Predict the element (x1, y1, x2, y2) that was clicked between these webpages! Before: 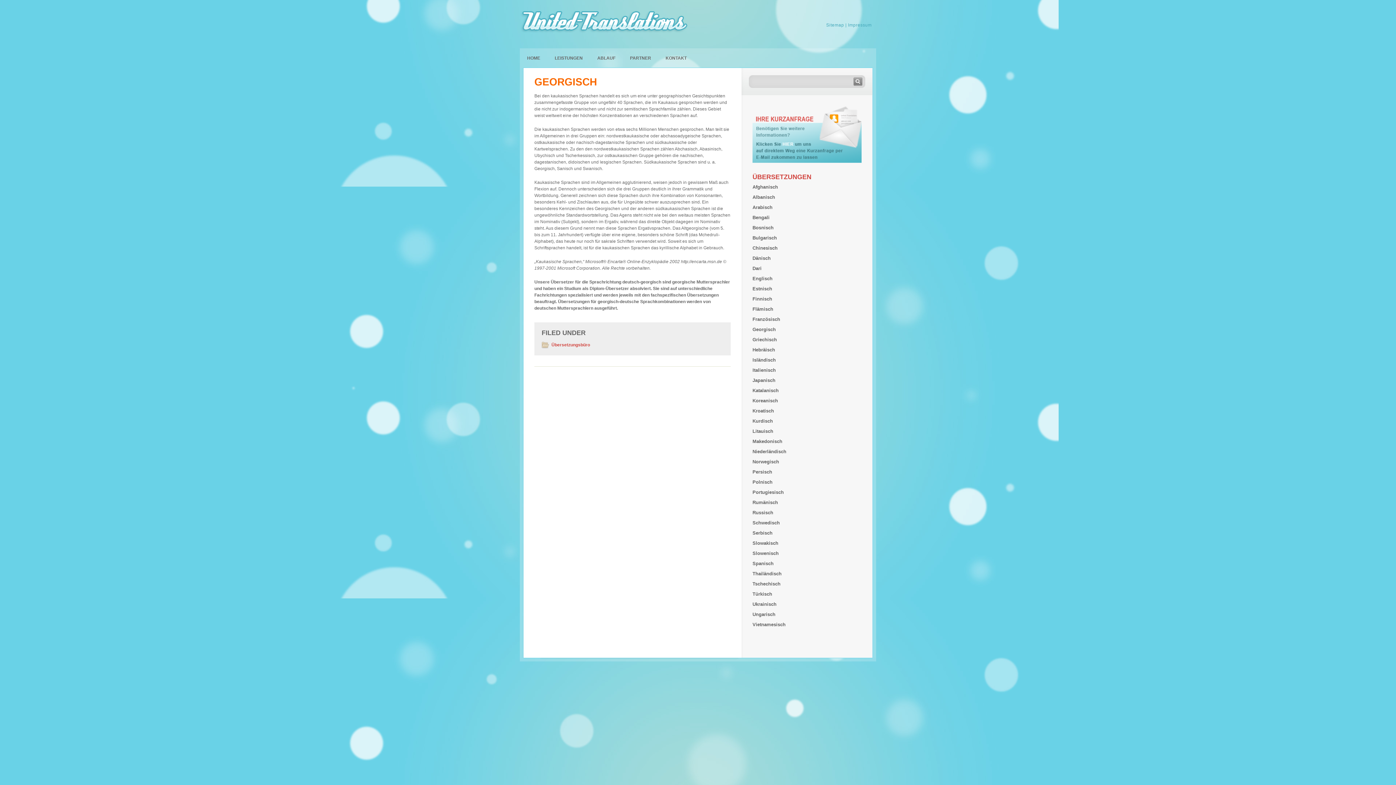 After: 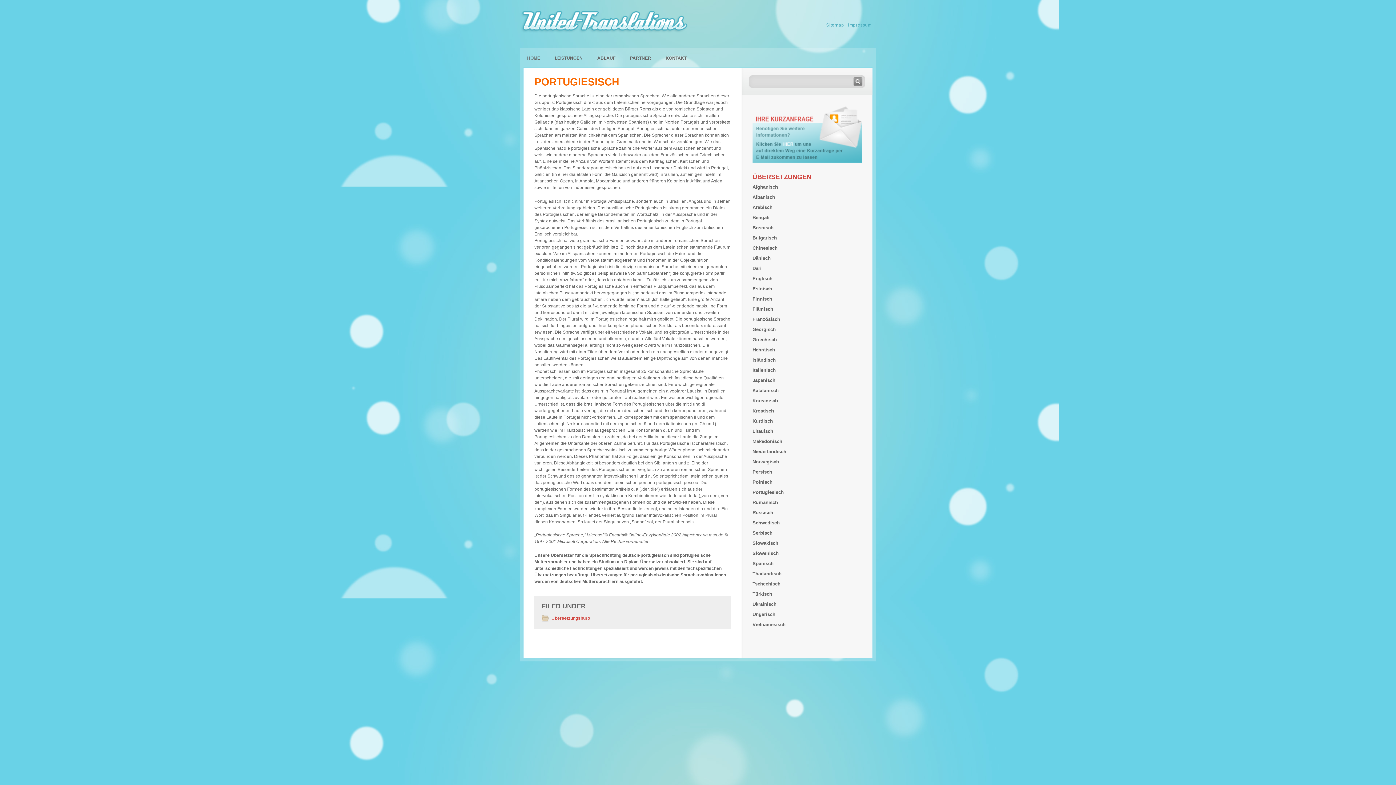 Action: bbox: (752, 489, 784, 496) label: Portugiesisch